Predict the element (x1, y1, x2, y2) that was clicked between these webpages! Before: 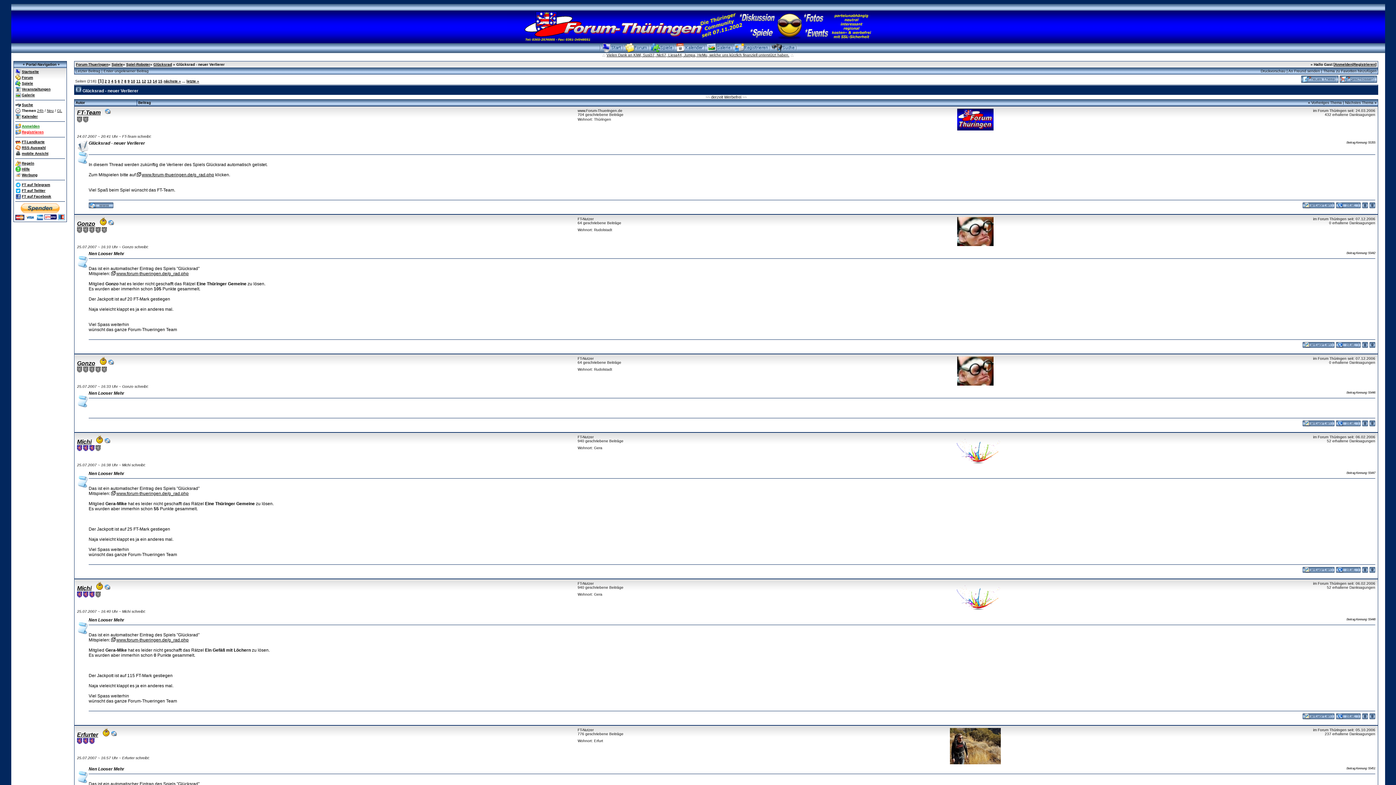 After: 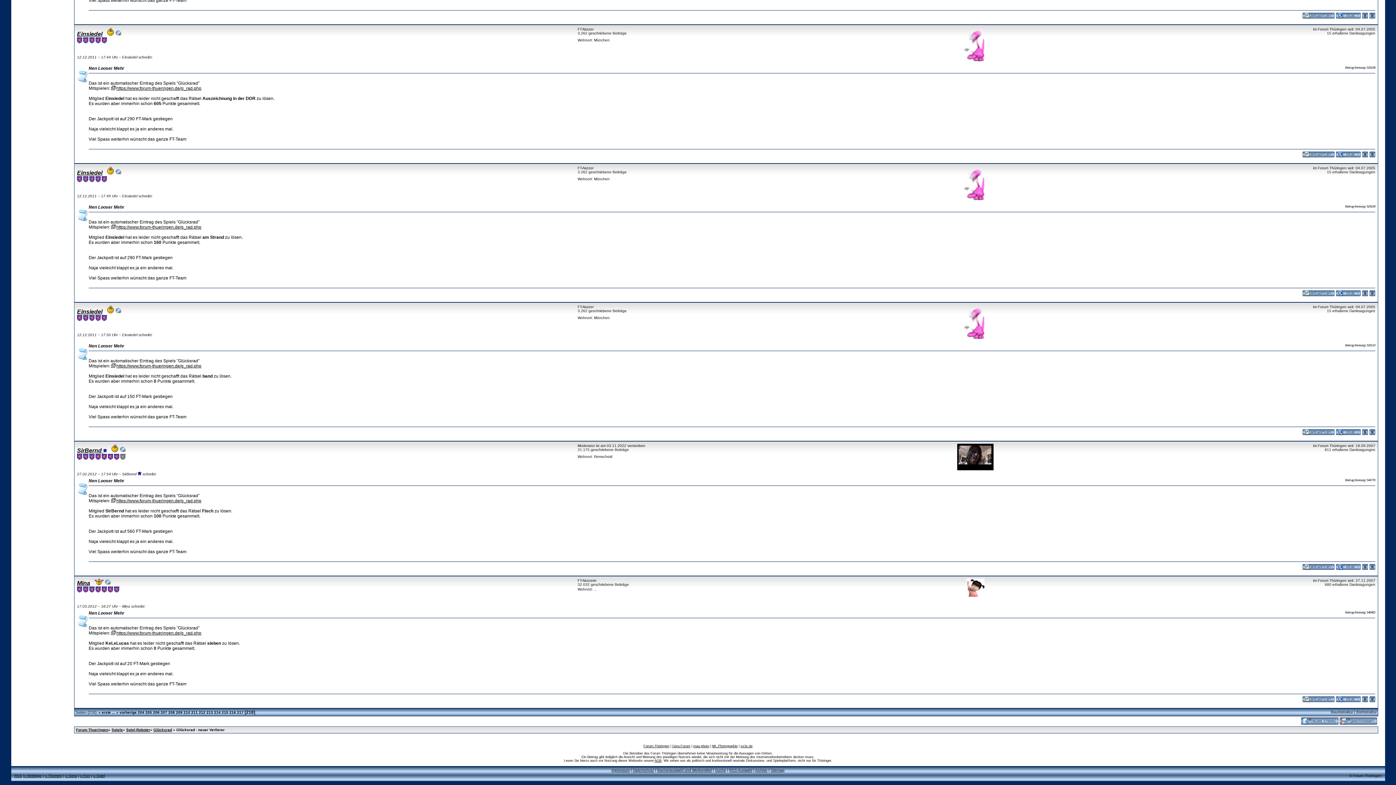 Action: bbox: (103, 69, 148, 73) label: Erster ungelesener Beitrag